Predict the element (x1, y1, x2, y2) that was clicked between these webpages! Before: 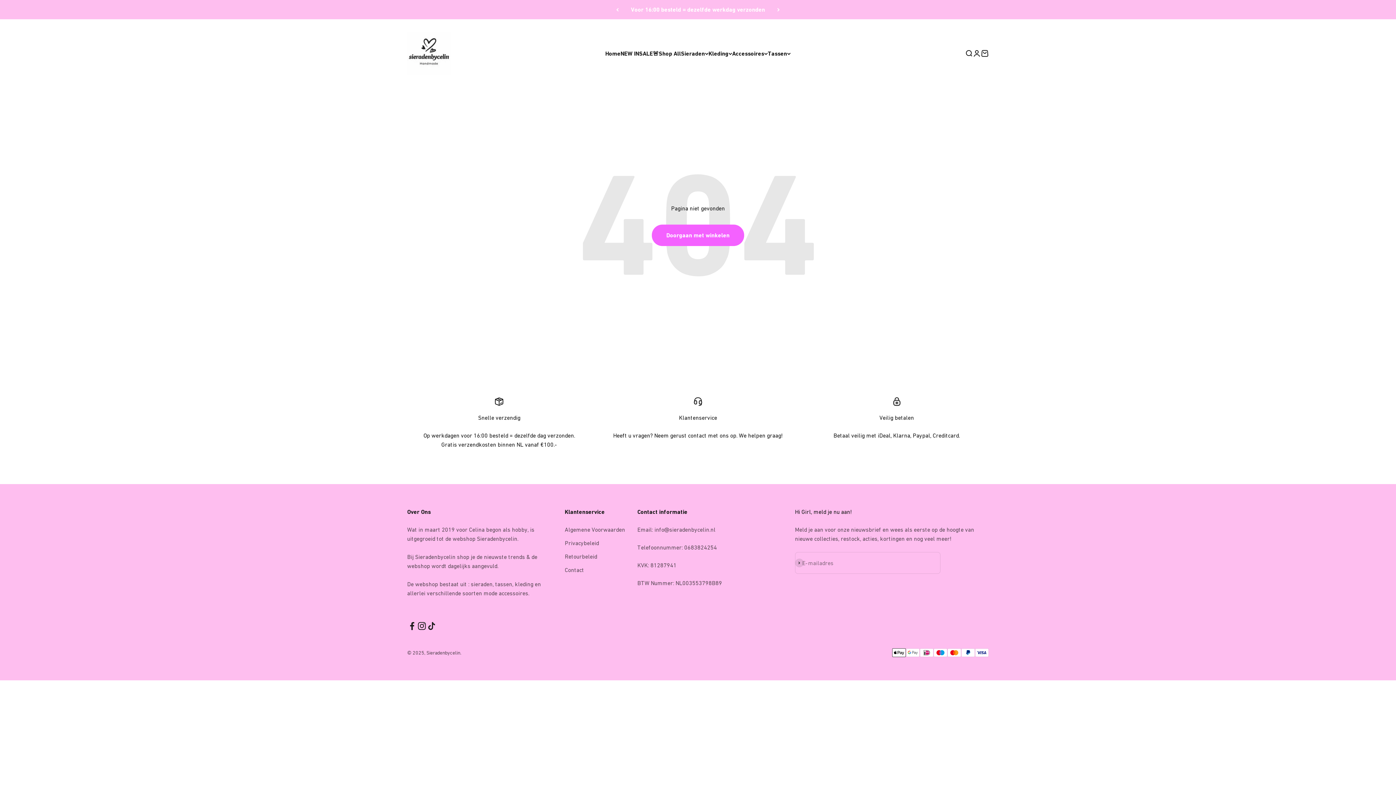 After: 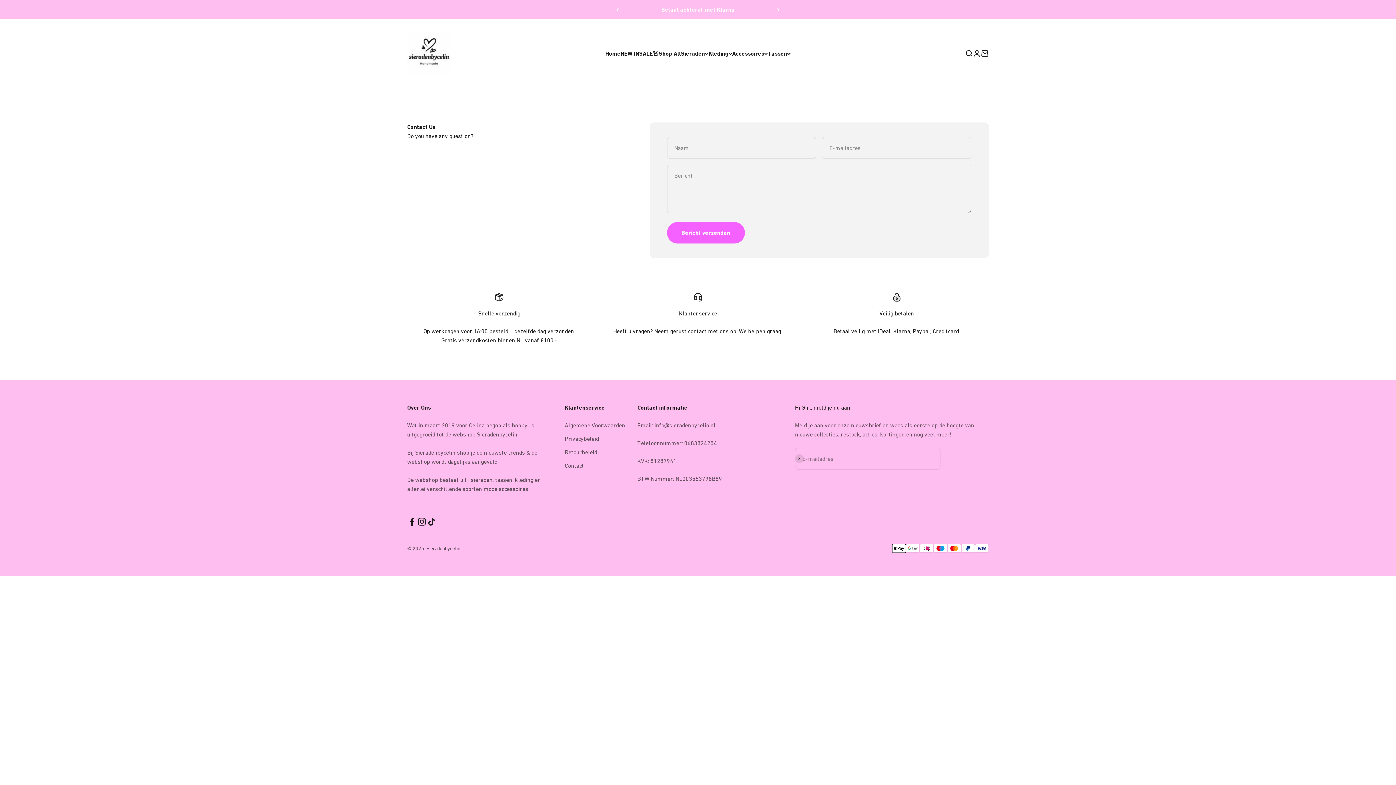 Action: label: Contact bbox: (564, 565, 584, 575)